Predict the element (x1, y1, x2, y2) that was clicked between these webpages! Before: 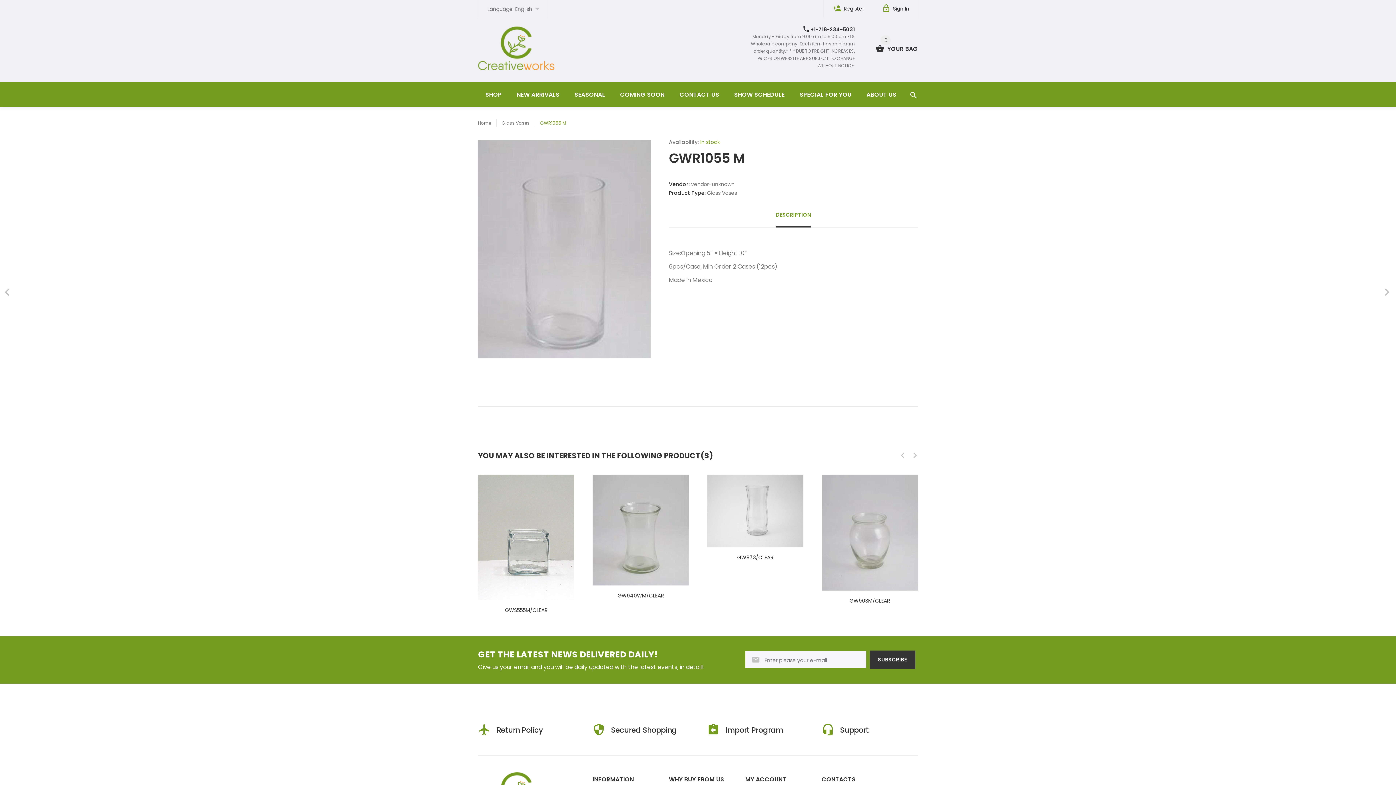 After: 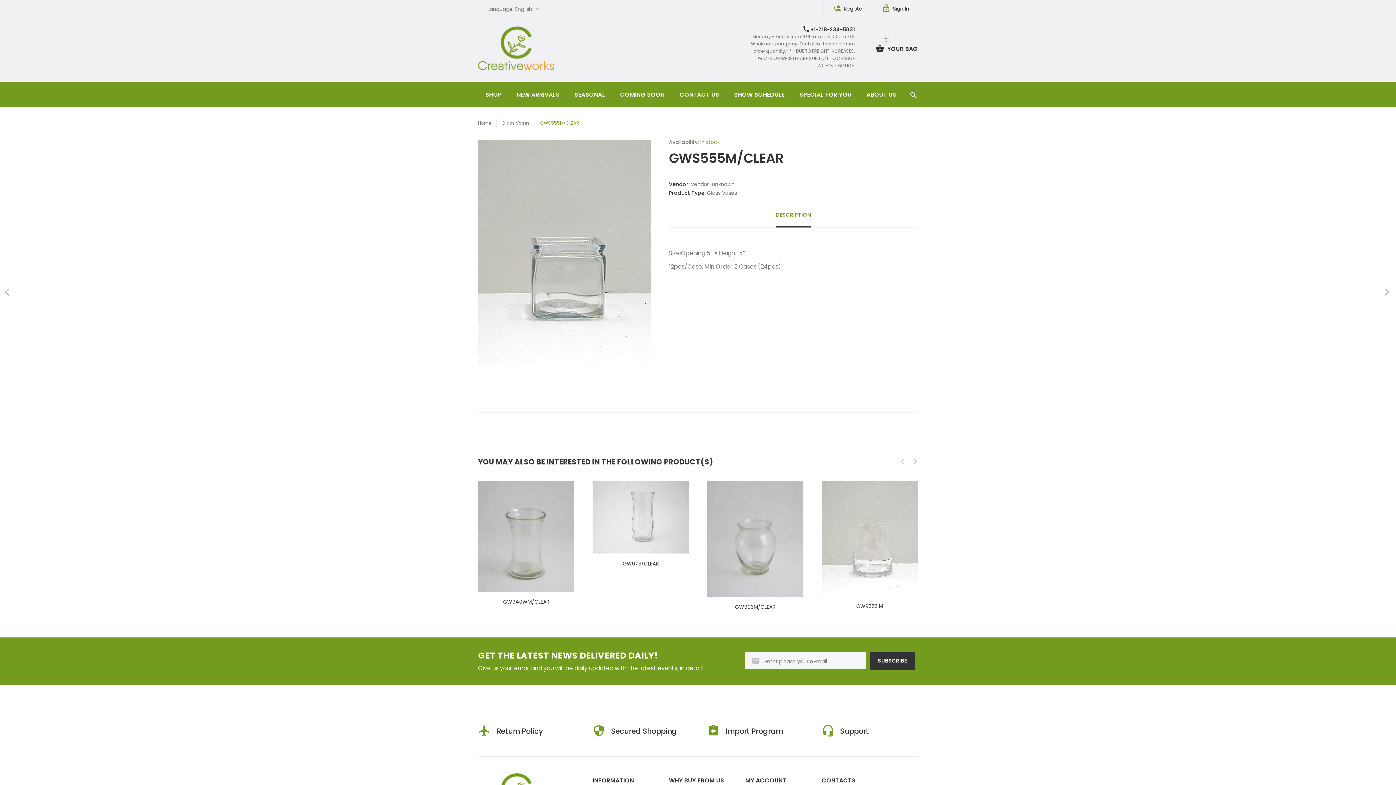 Action: label: GWS555M/CLEAR bbox: (505, 606, 547, 614)